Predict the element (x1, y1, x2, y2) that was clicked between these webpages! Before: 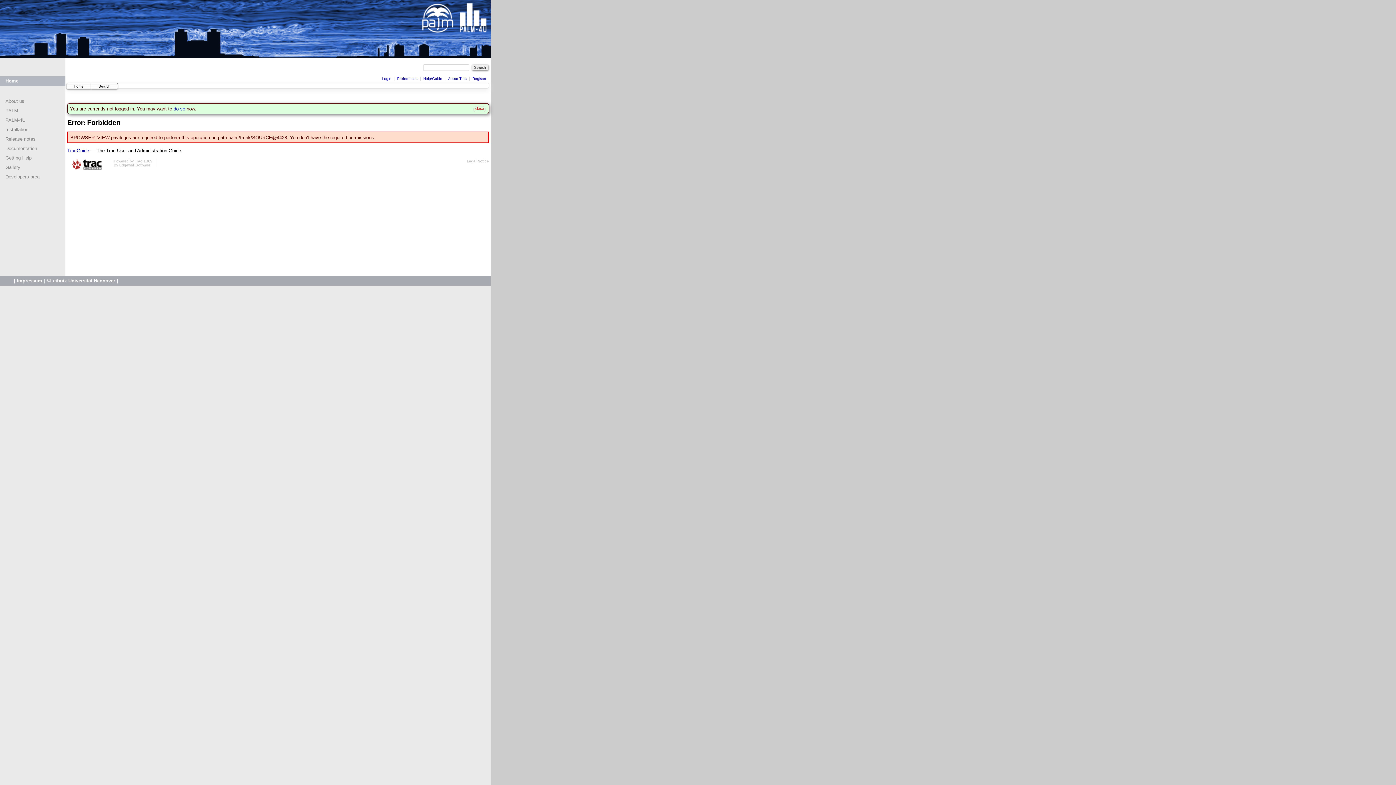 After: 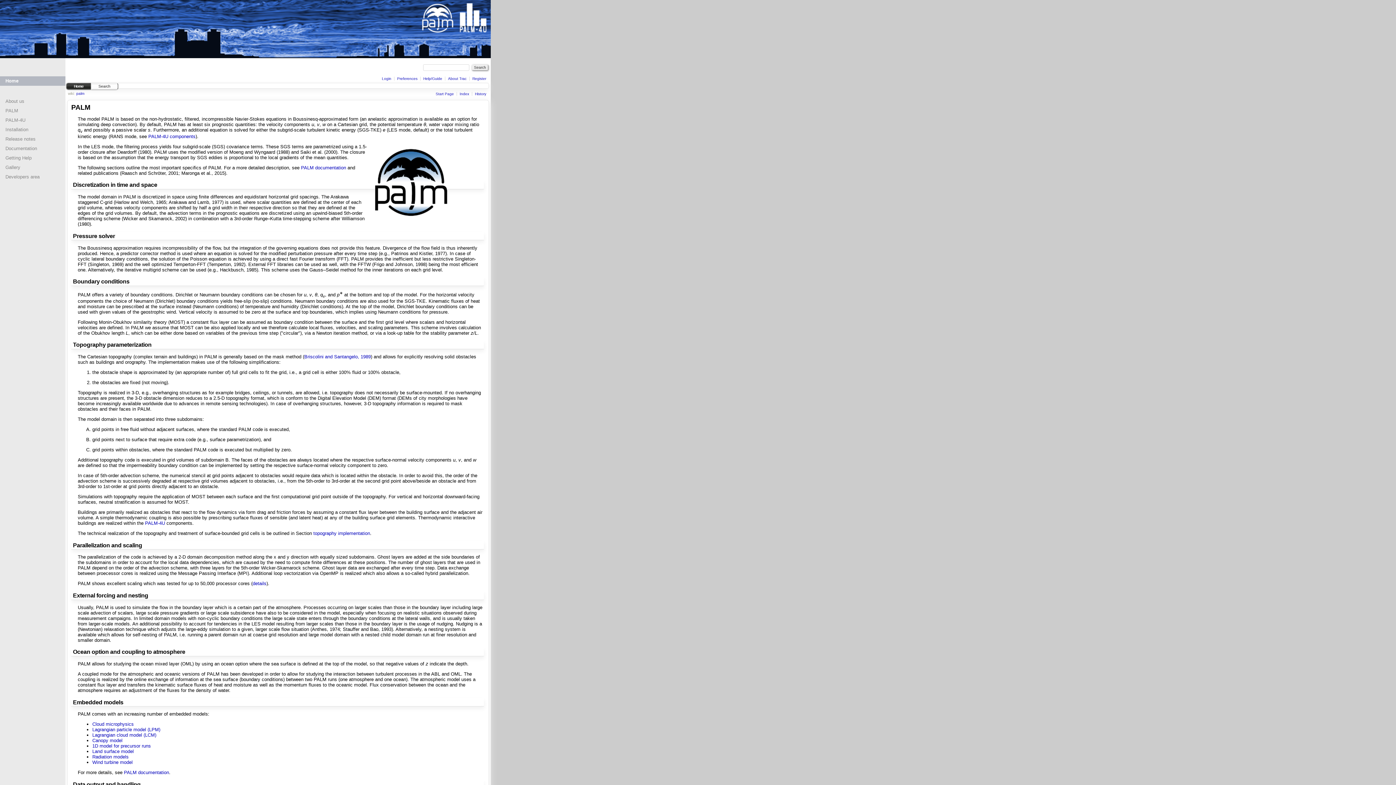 Action: label: PALM bbox: (5, 108, 18, 113)